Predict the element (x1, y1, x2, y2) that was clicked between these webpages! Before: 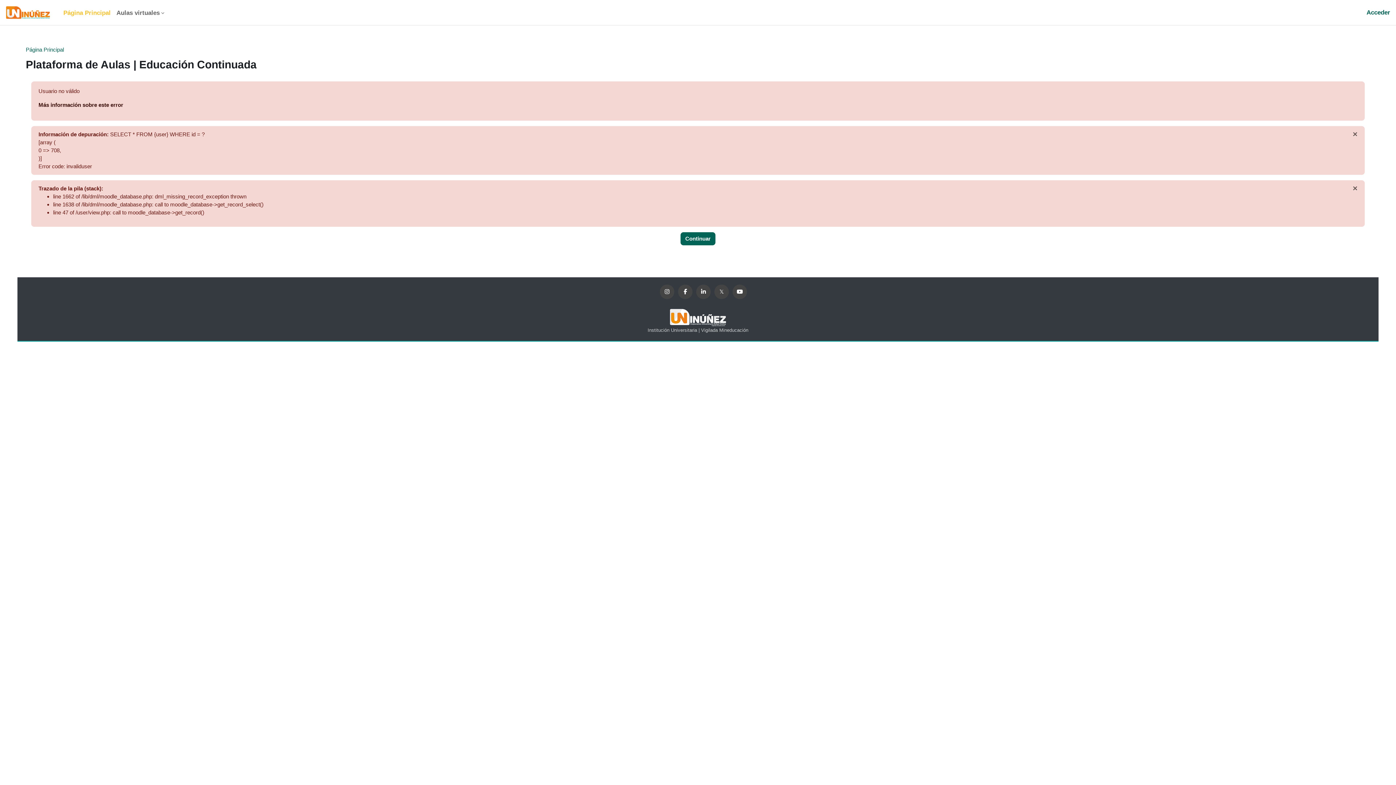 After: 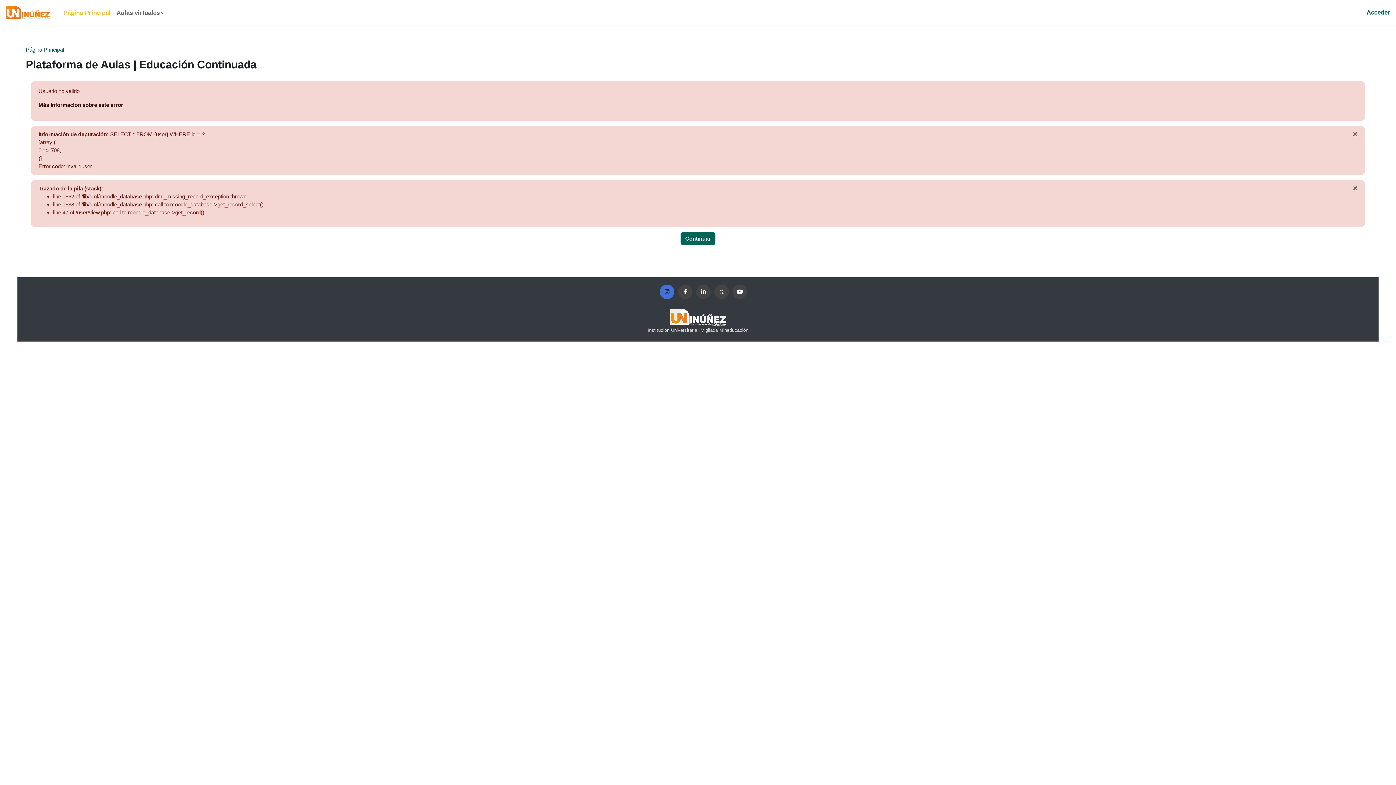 Action: bbox: (660, 284, 674, 299)